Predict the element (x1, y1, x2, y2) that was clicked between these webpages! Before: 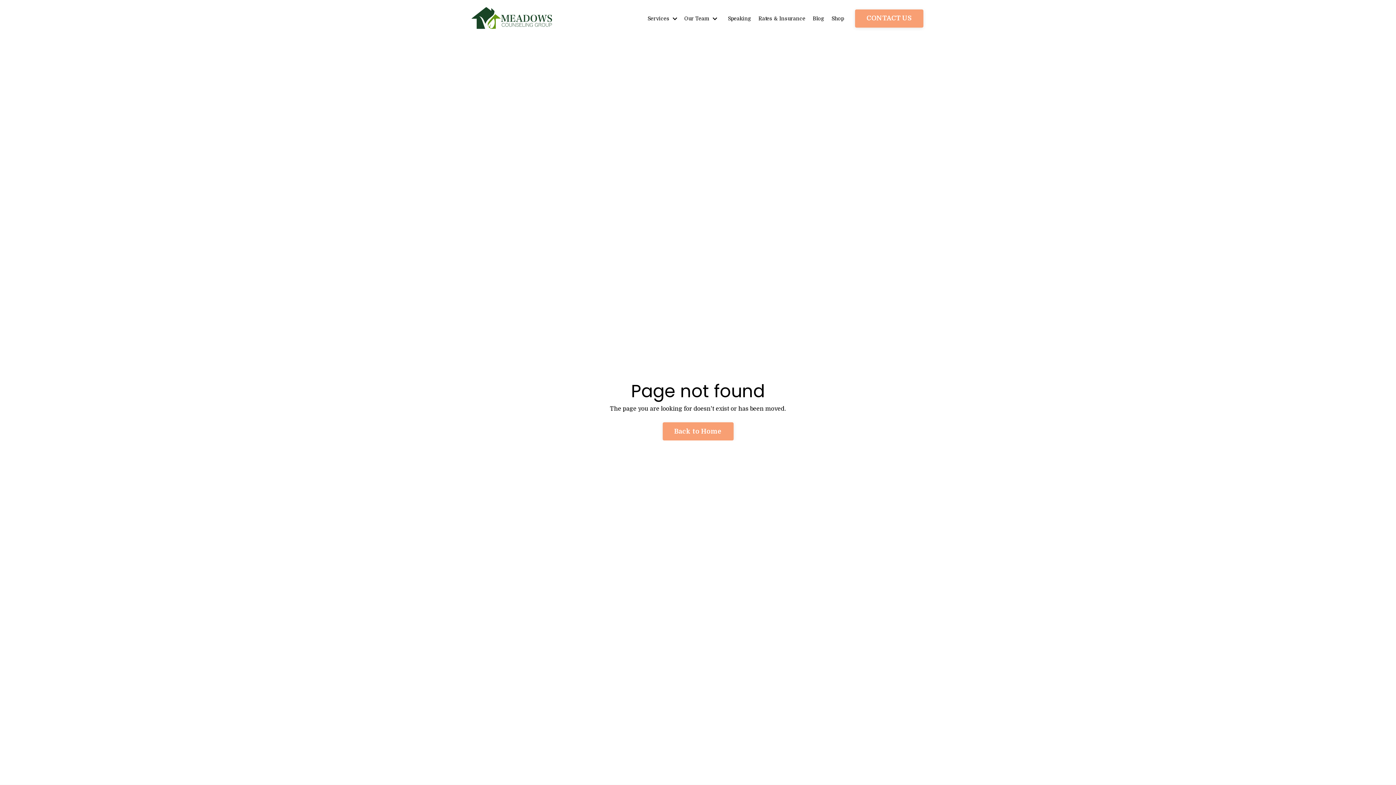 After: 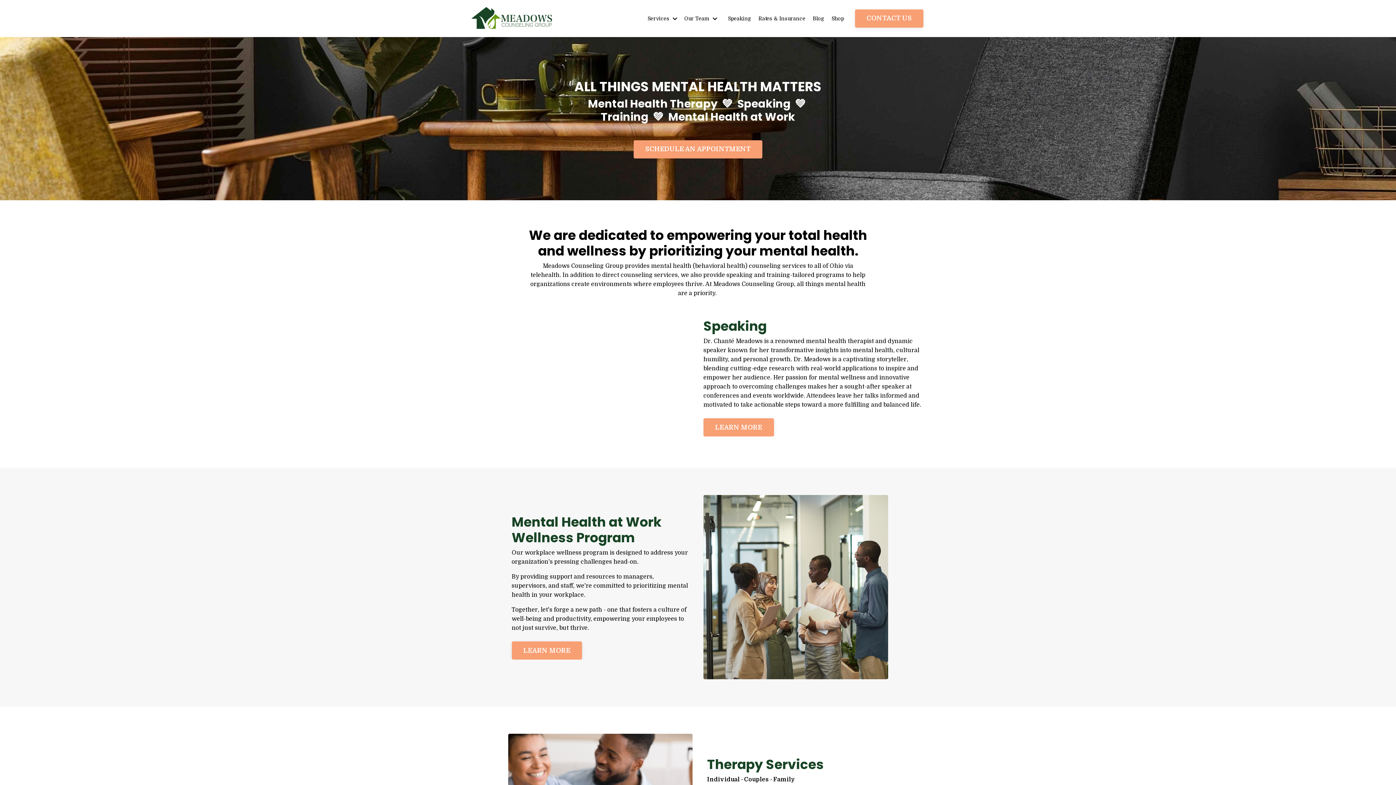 Action: bbox: (469, 7, 560, 29)